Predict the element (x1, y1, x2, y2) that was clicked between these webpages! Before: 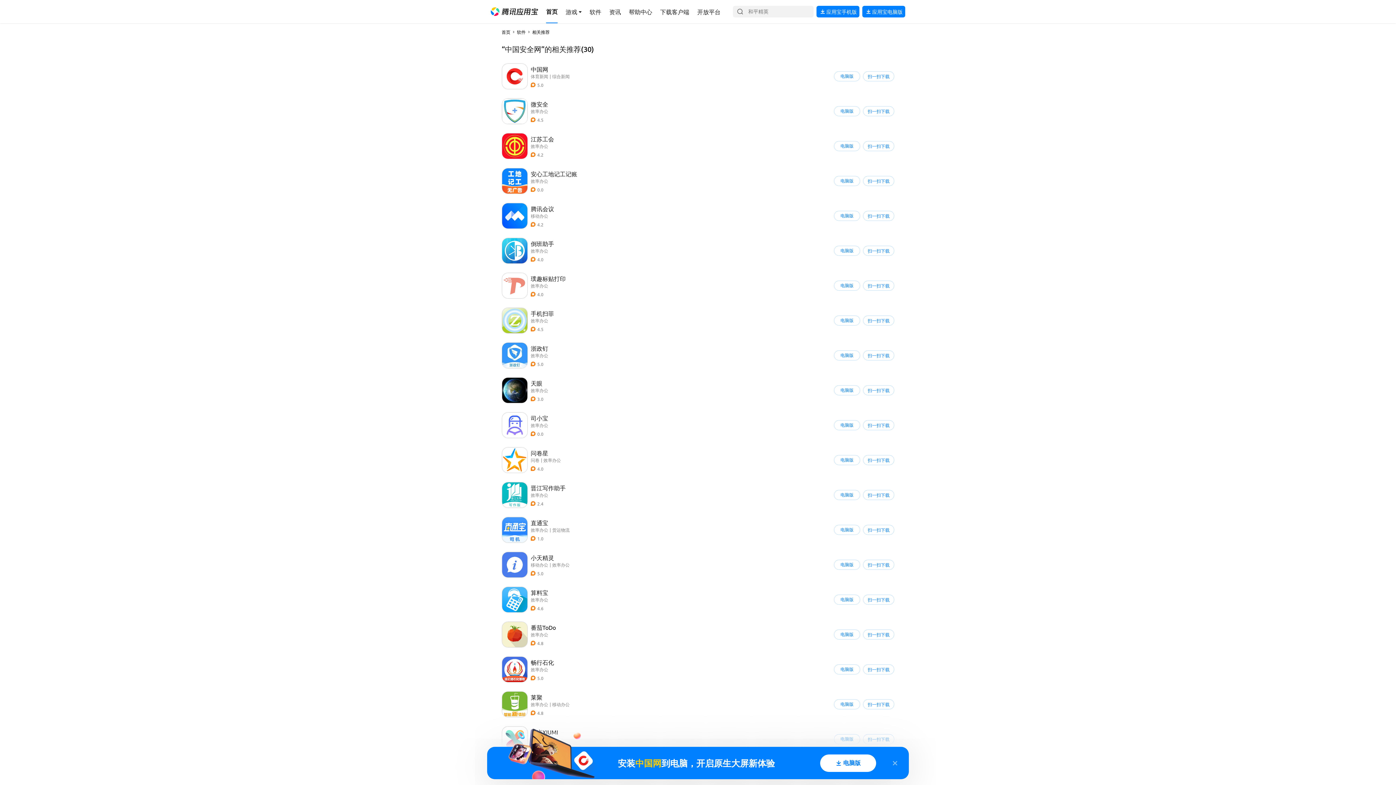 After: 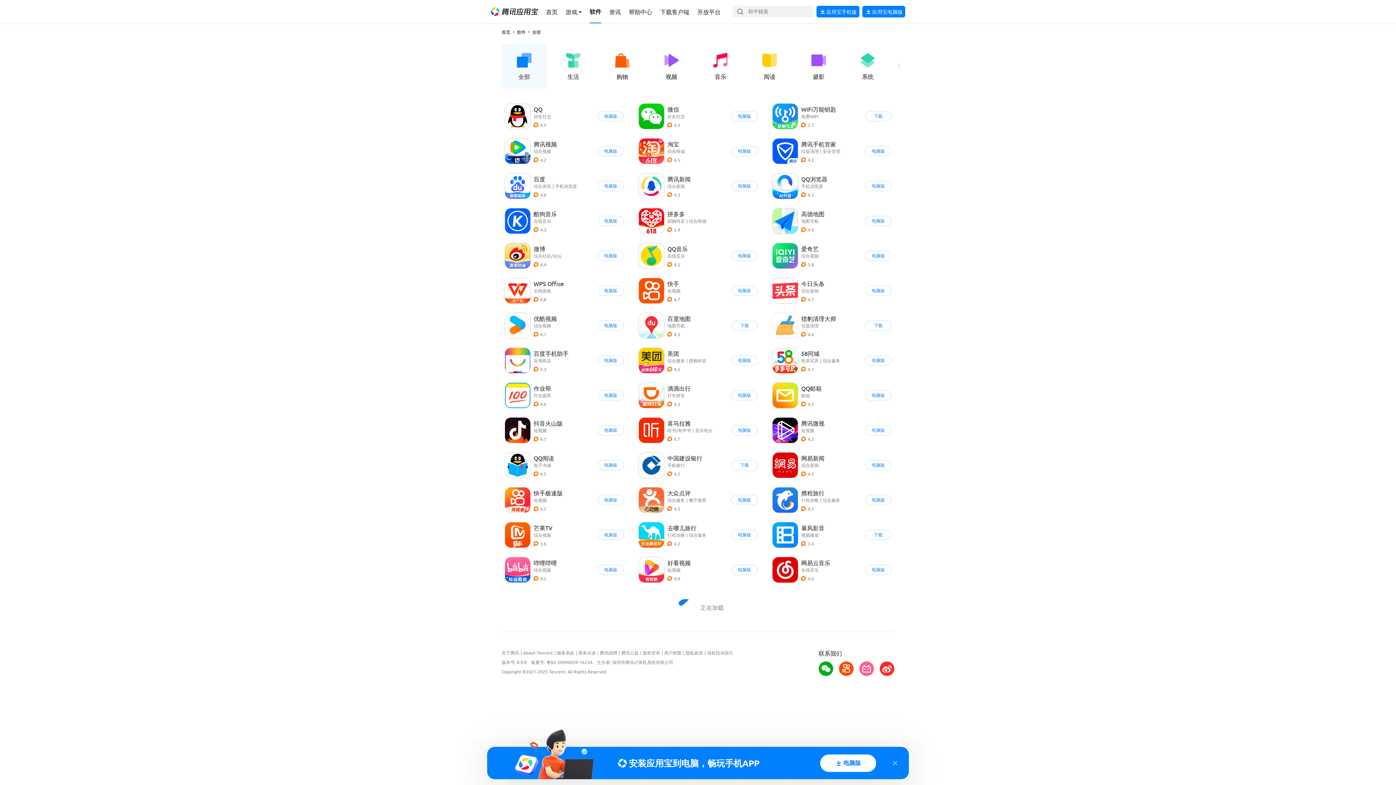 Action: bbox: (517, 29, 525, 34) label: 导航链接